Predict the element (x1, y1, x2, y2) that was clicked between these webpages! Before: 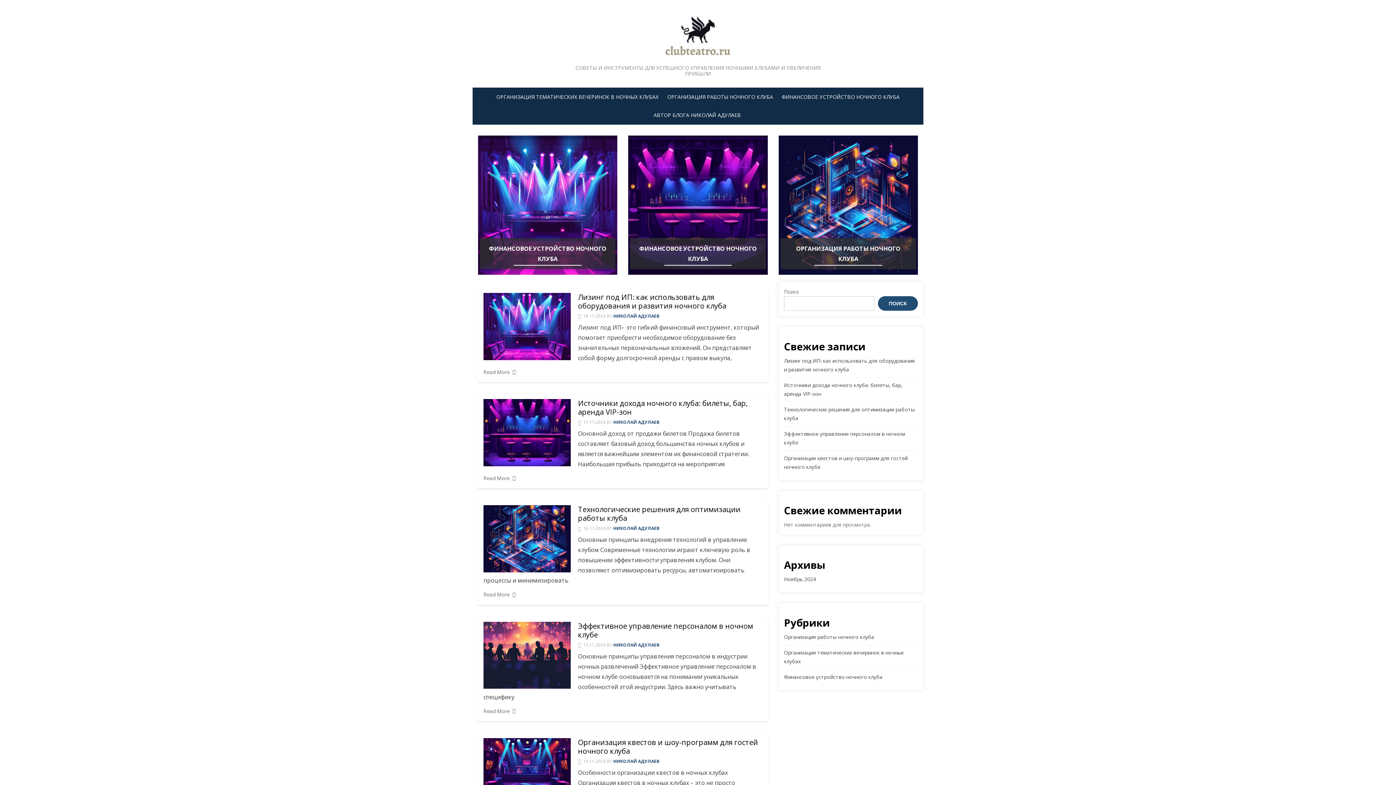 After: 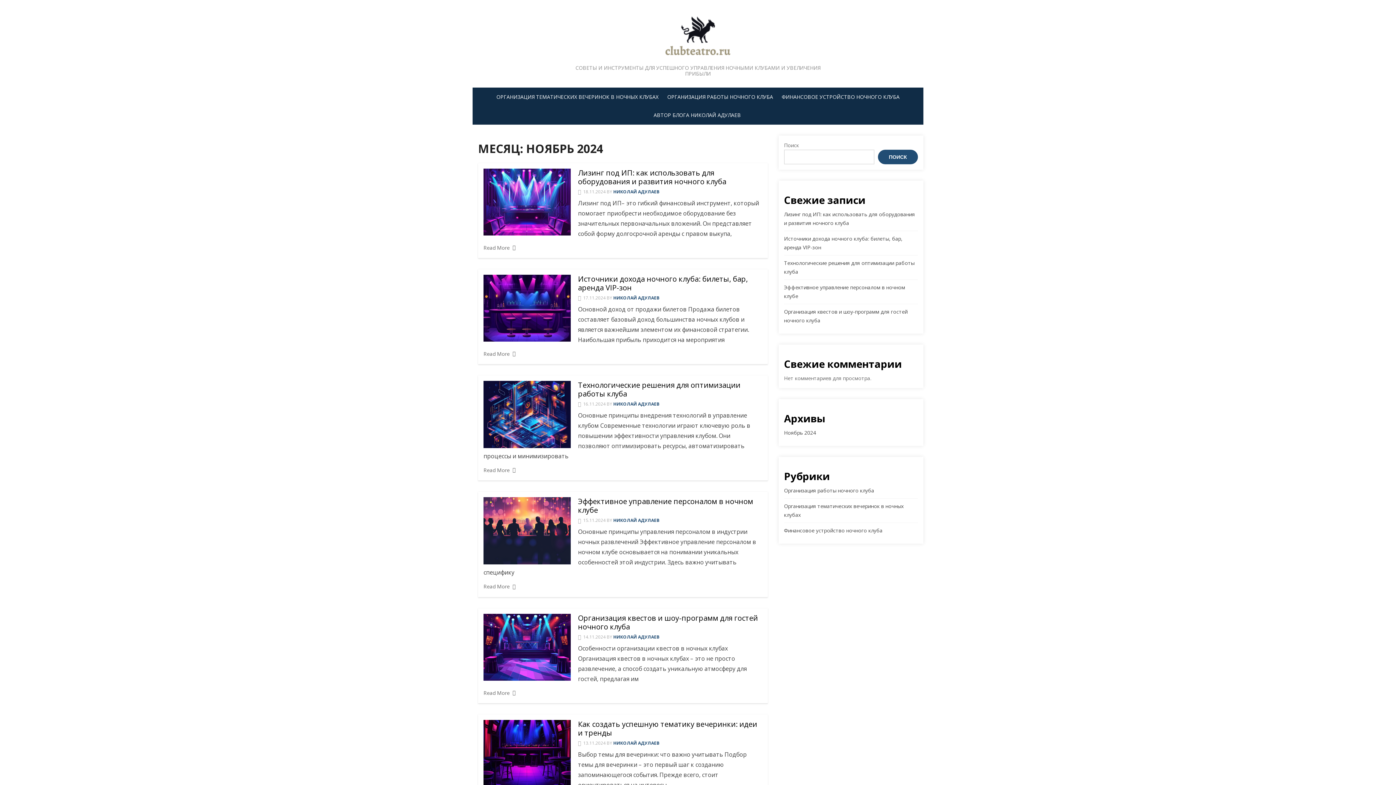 Action: label: Ноябрь 2024 bbox: (784, 575, 816, 582)